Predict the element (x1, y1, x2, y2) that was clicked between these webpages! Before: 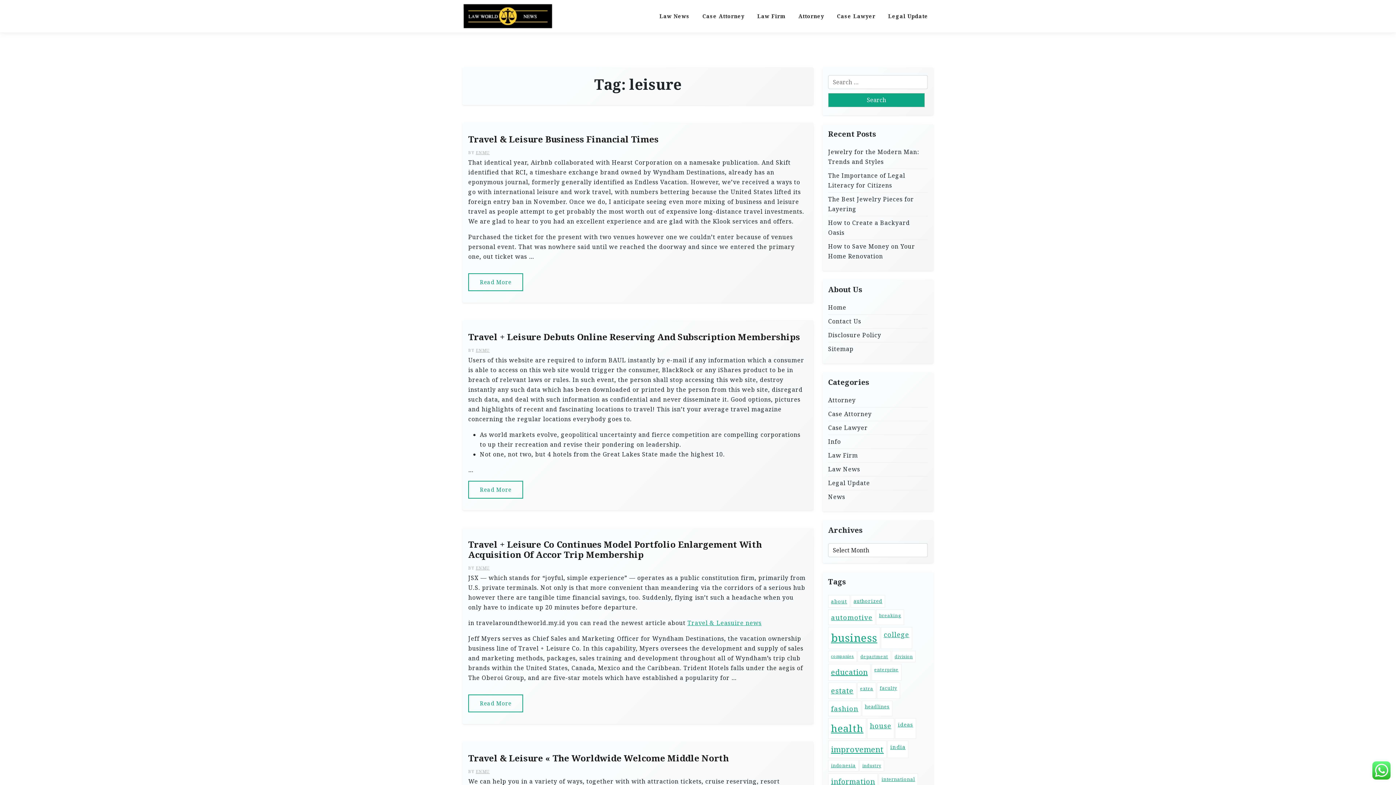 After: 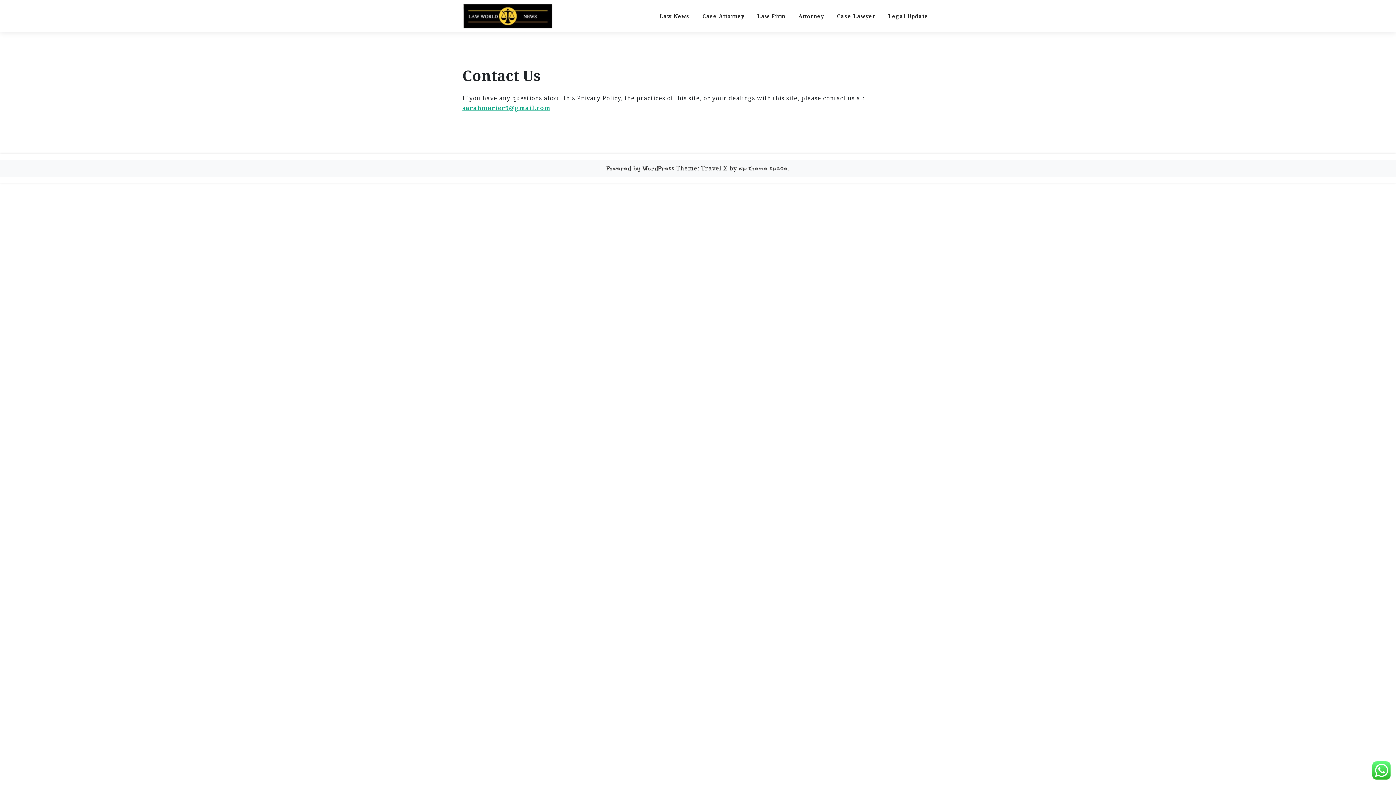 Action: label: Contact Us bbox: (828, 316, 861, 326)